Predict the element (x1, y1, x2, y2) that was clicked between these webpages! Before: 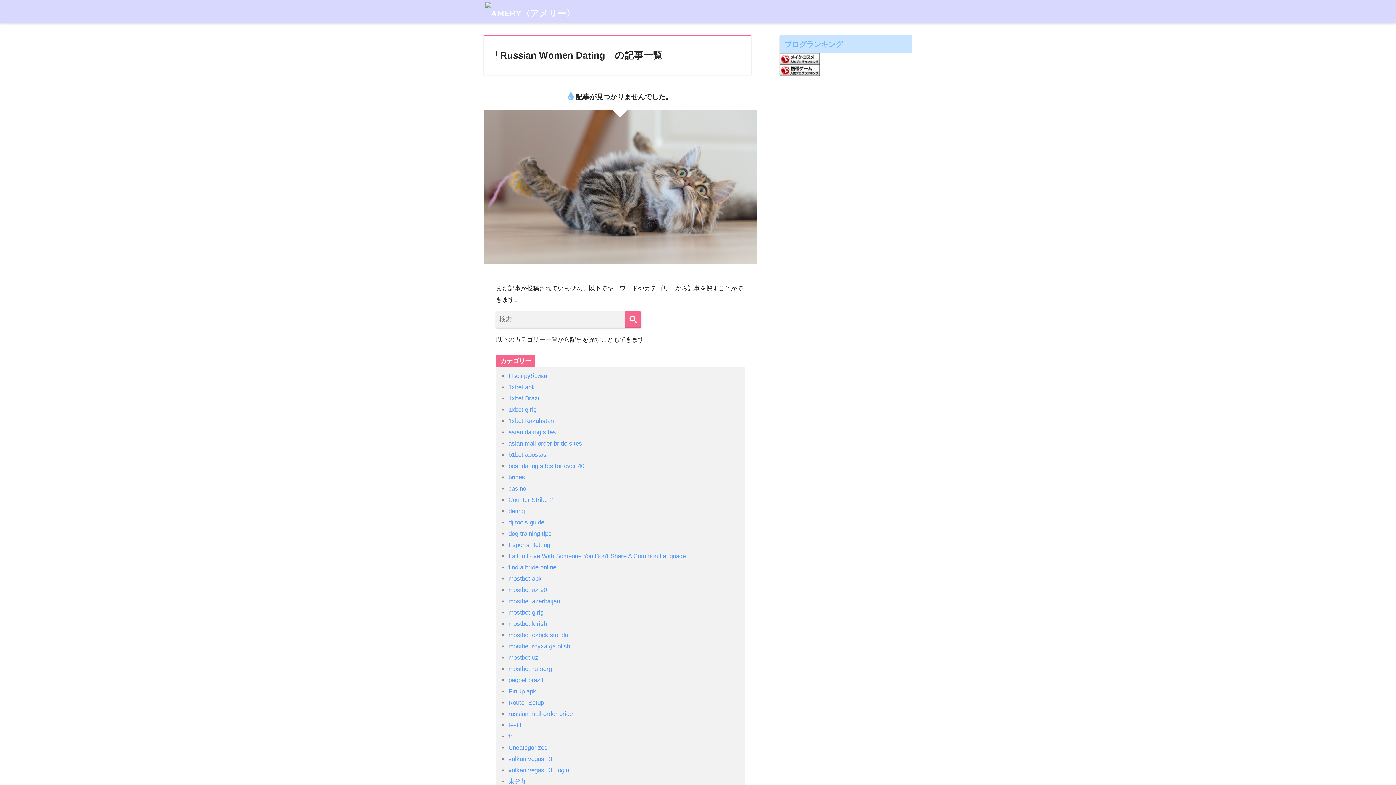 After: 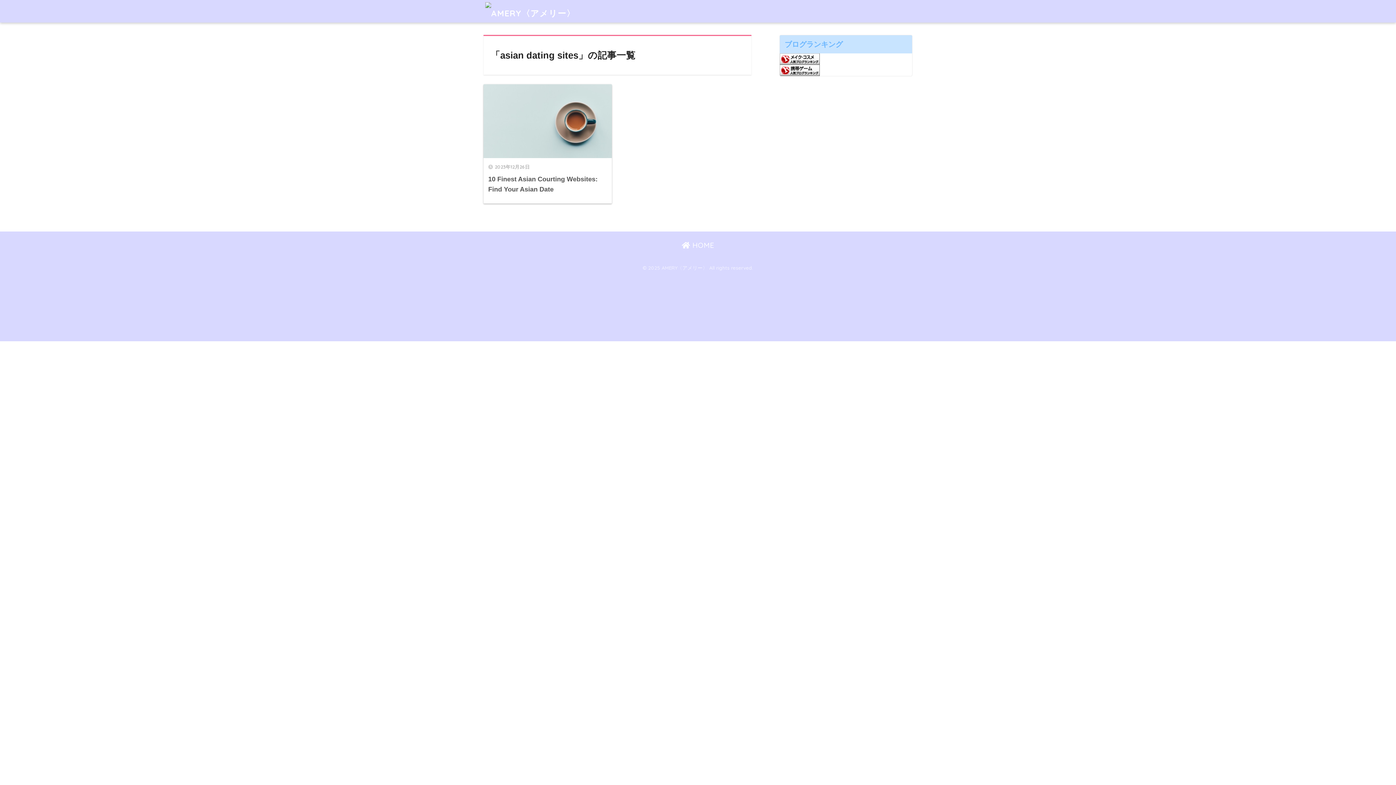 Action: bbox: (508, 429, 556, 436) label: asian dating sites